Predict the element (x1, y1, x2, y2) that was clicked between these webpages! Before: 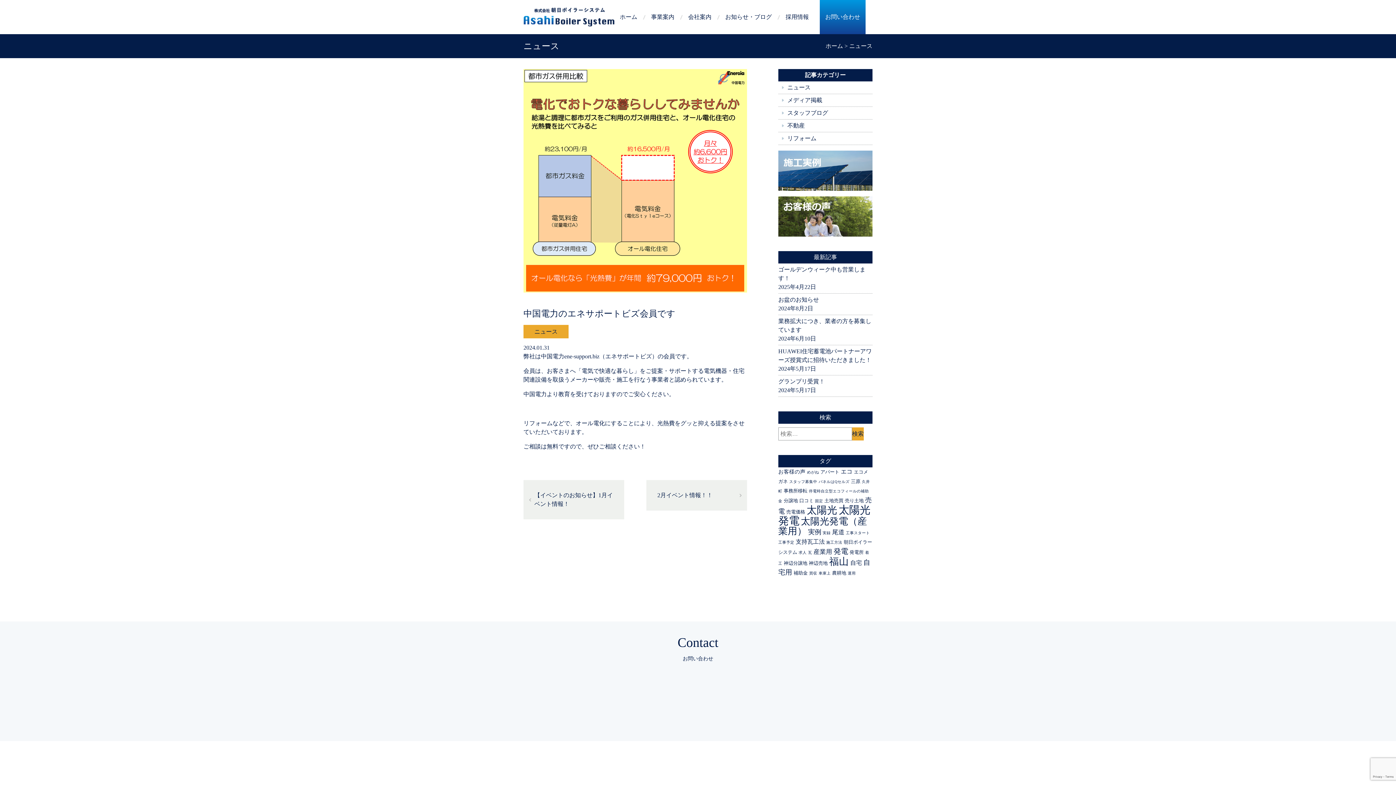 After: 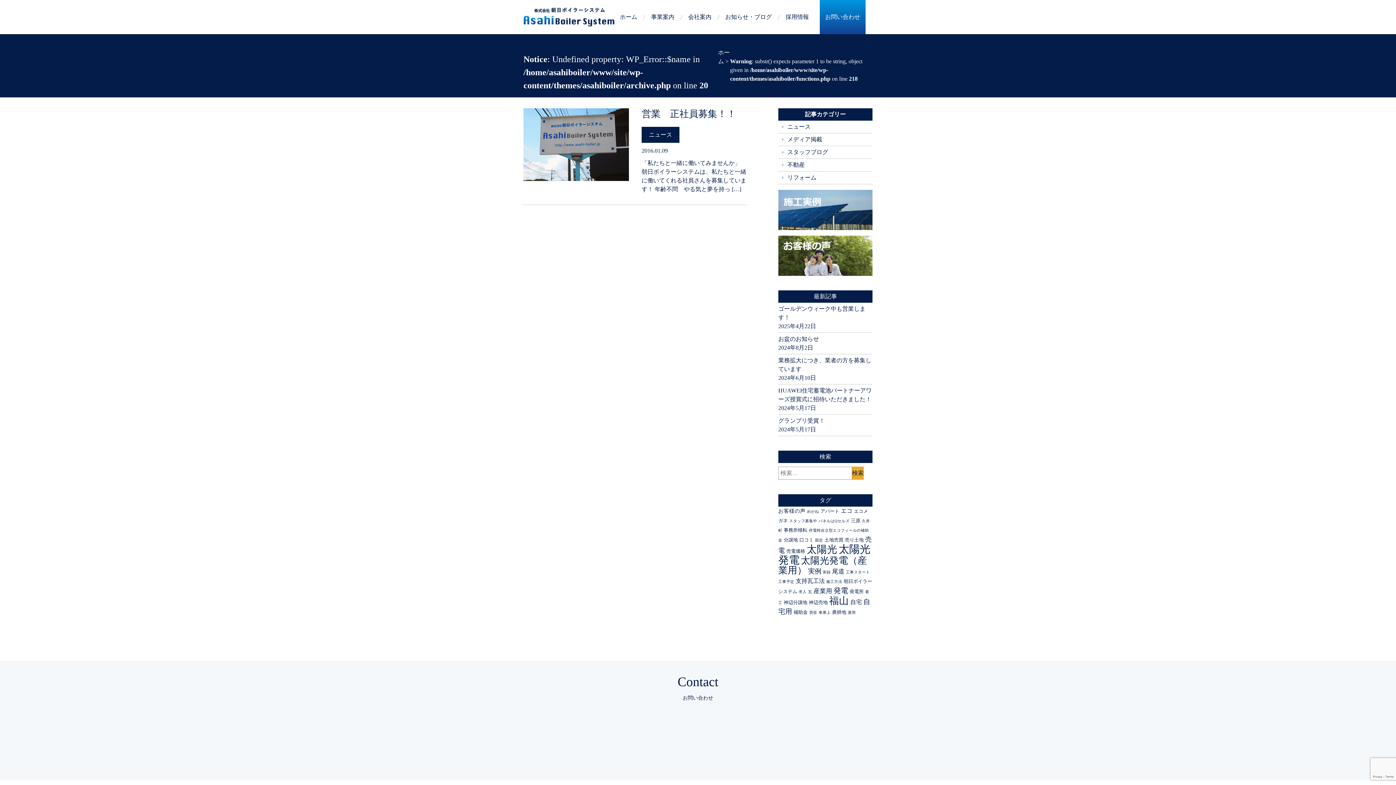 Action: bbox: (789, 479, 817, 483) label: スタッフ募集中 (1個の項目)